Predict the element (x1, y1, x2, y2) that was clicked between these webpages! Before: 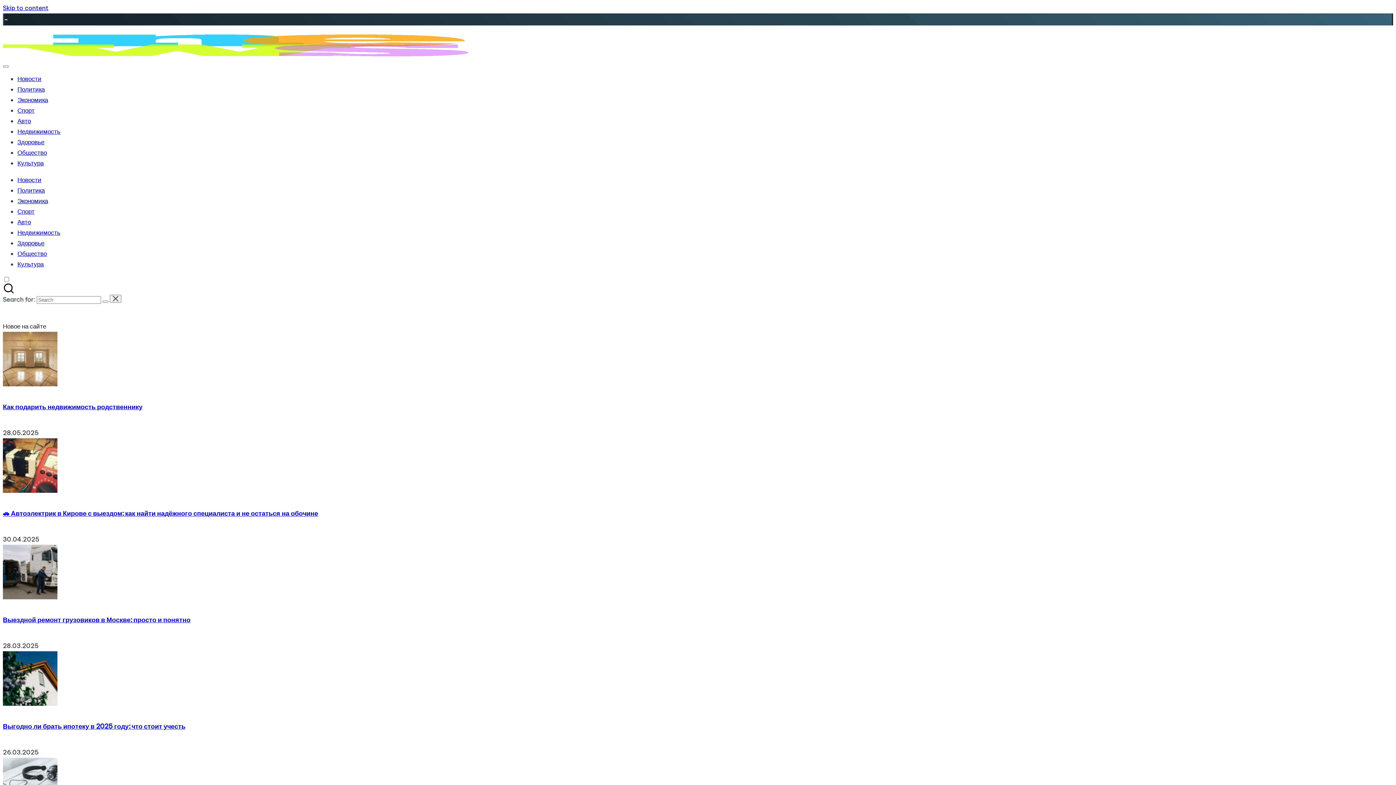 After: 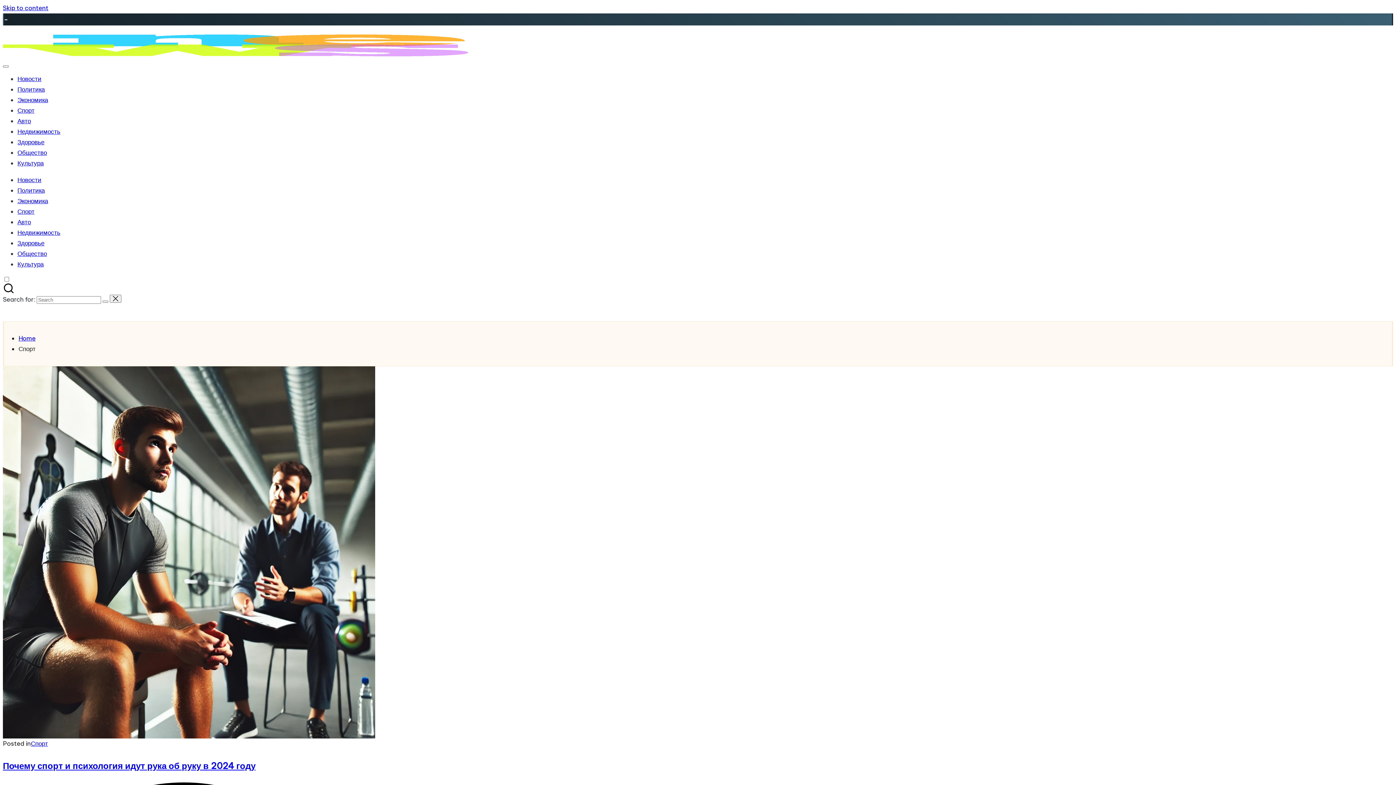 Action: label: Спорт bbox: (17, 207, 34, 215)